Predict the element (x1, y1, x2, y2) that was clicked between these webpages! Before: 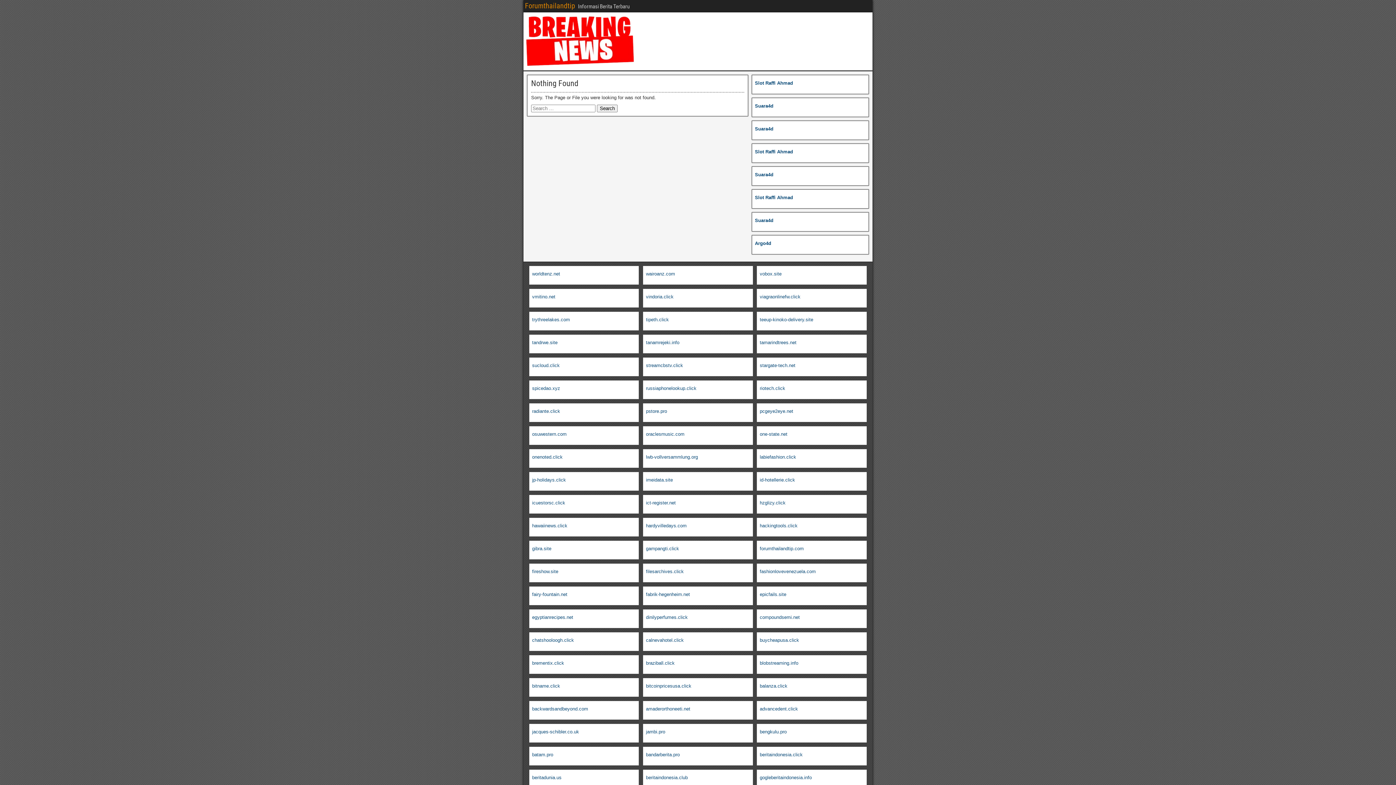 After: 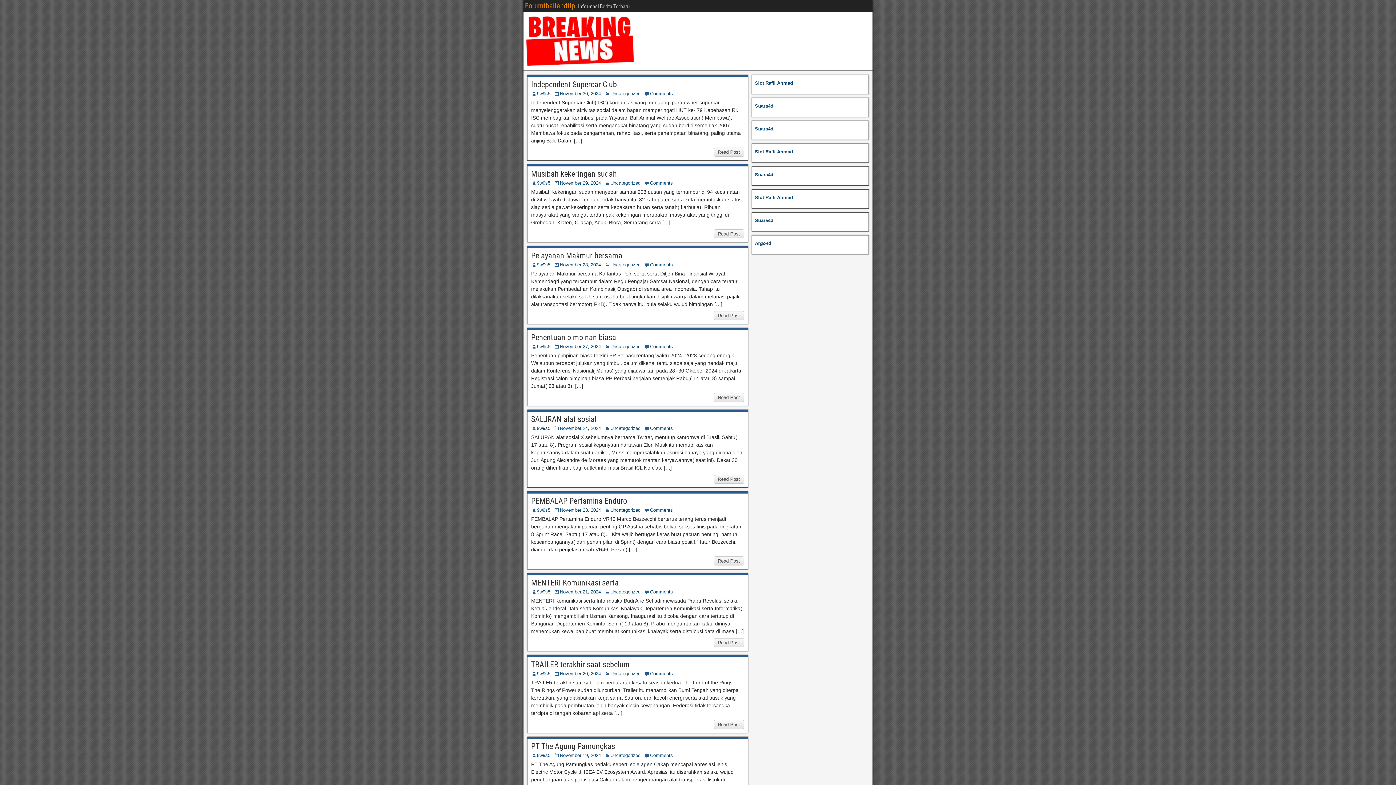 Action: label: forumthailandtip.com bbox: (760, 546, 804, 551)